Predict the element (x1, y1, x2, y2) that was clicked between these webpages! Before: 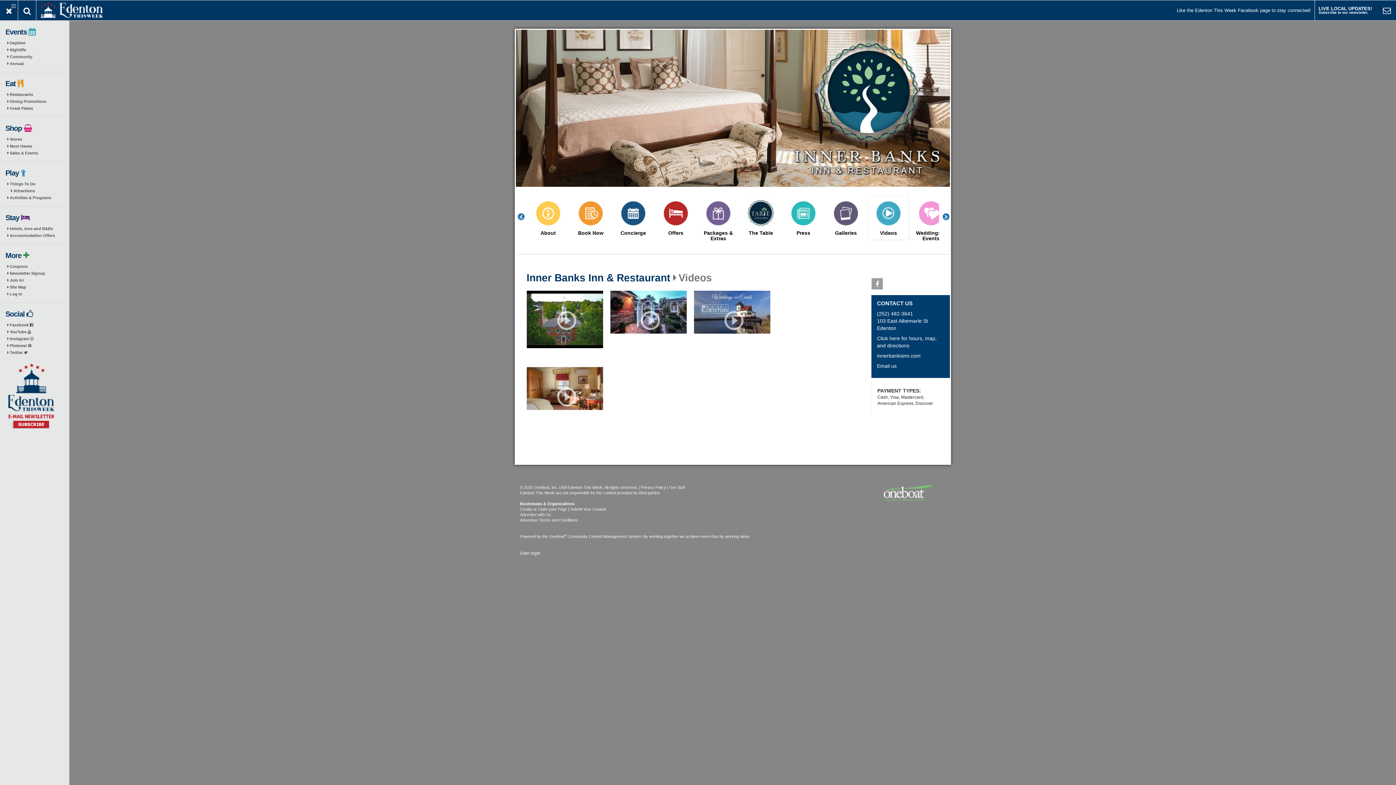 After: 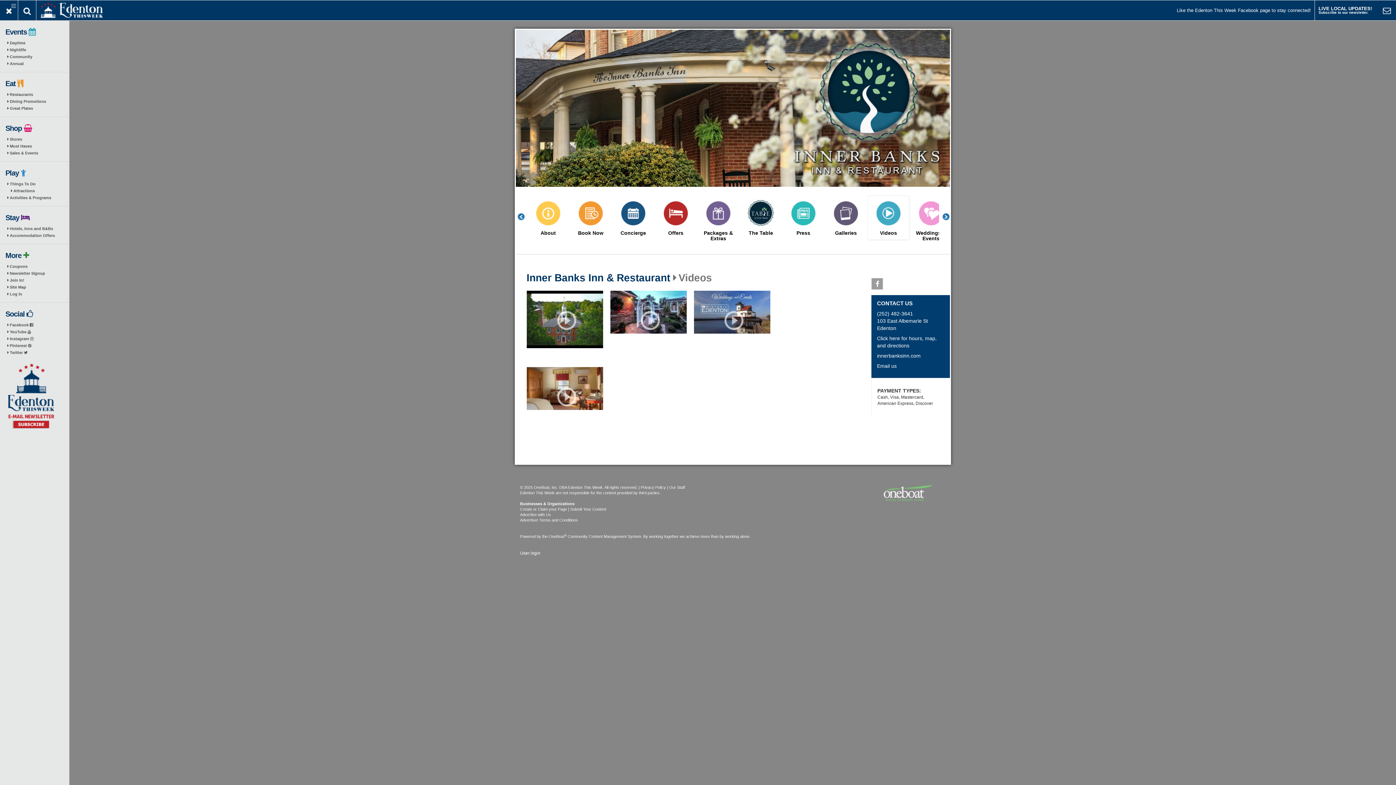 Action: bbox: (869, 199, 907, 226)